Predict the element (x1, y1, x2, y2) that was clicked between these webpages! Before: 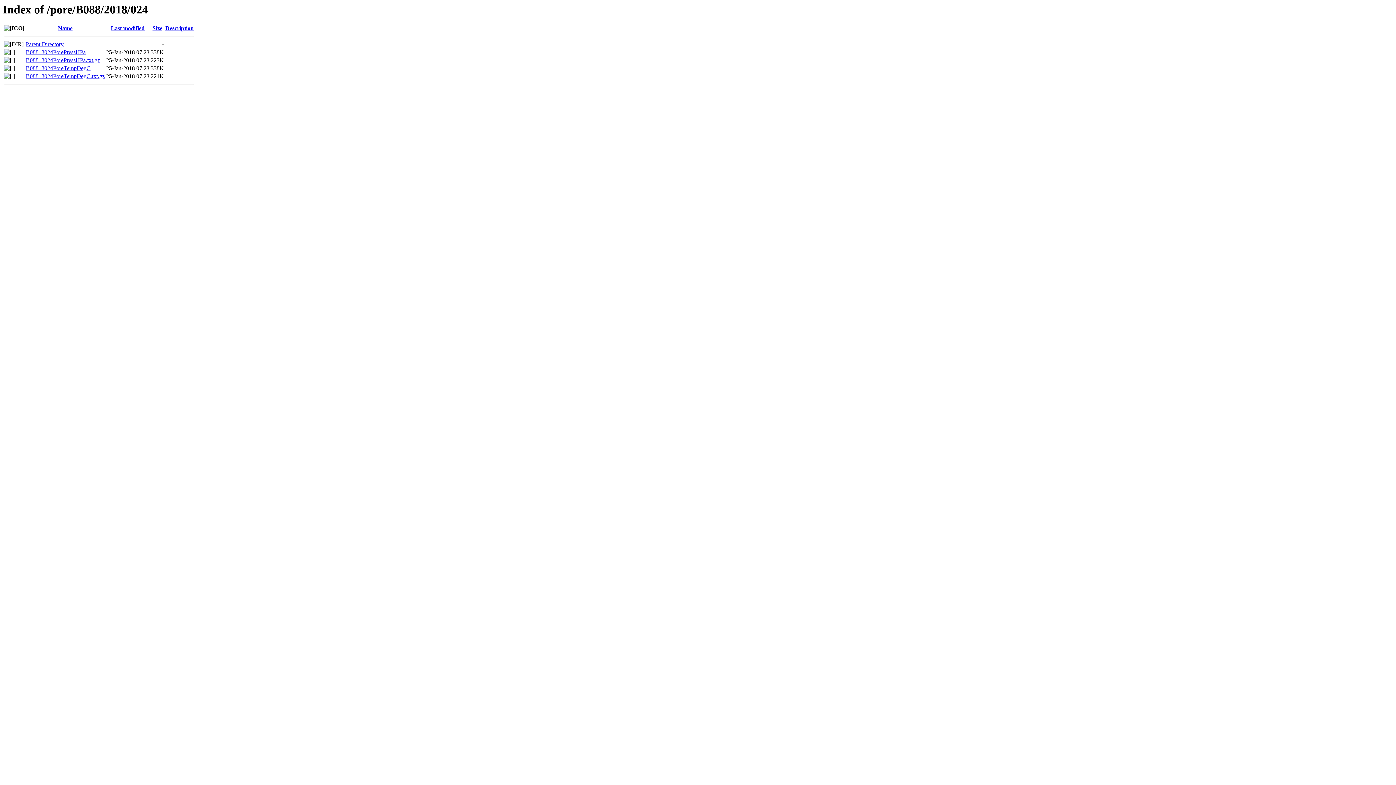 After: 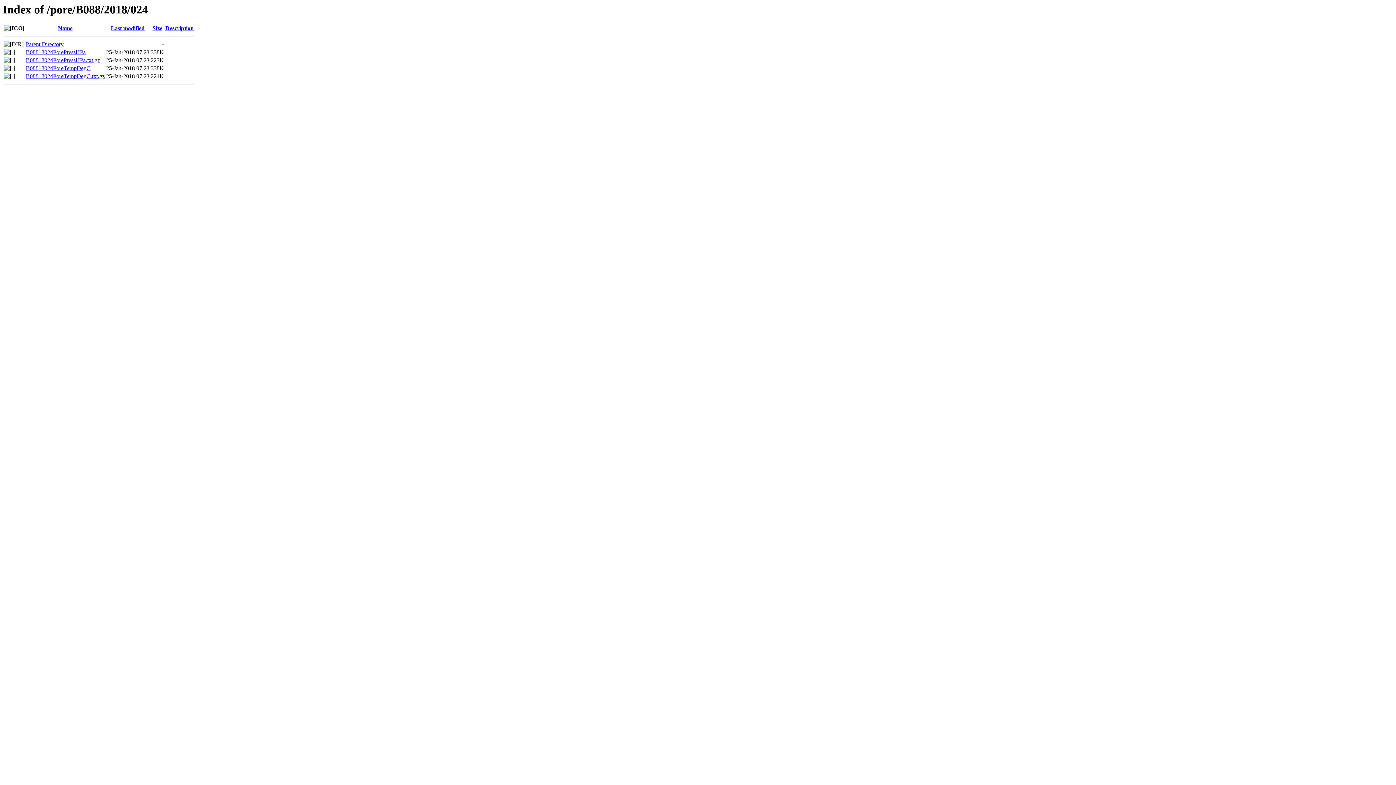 Action: bbox: (25, 57, 100, 63) label: B08818024PorePressHPa.txt.gz